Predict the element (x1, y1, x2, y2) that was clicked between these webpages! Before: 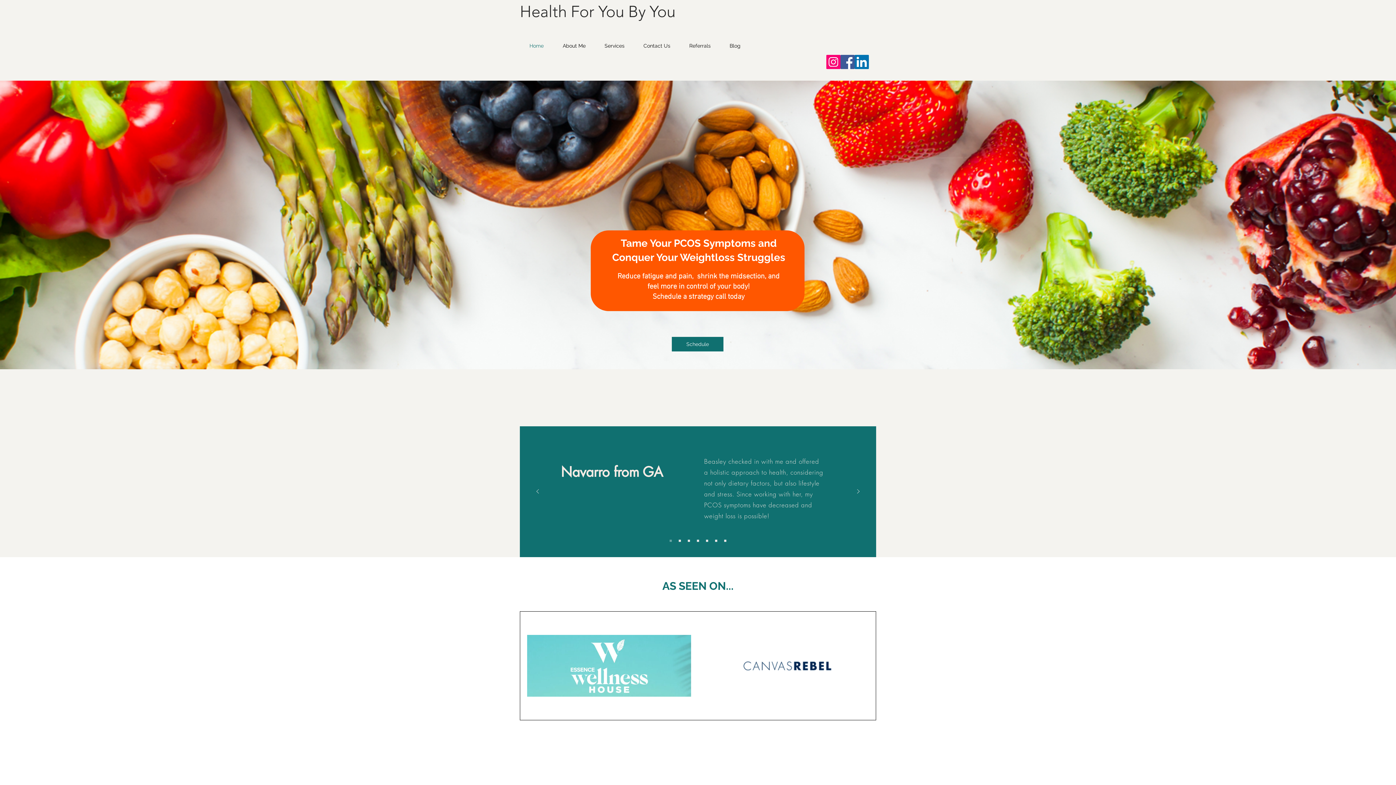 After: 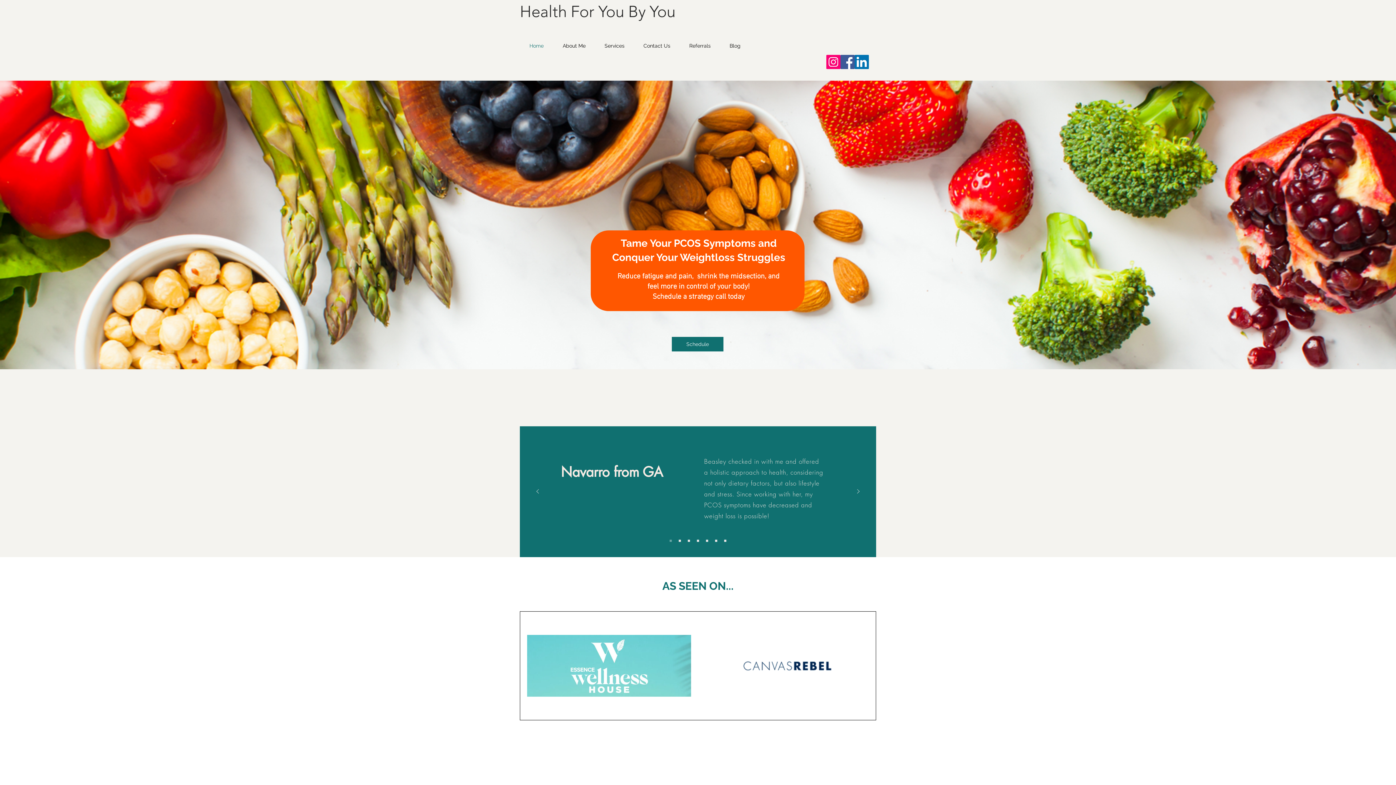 Action: bbox: (678, 540, 681, 542) label: Slide 2